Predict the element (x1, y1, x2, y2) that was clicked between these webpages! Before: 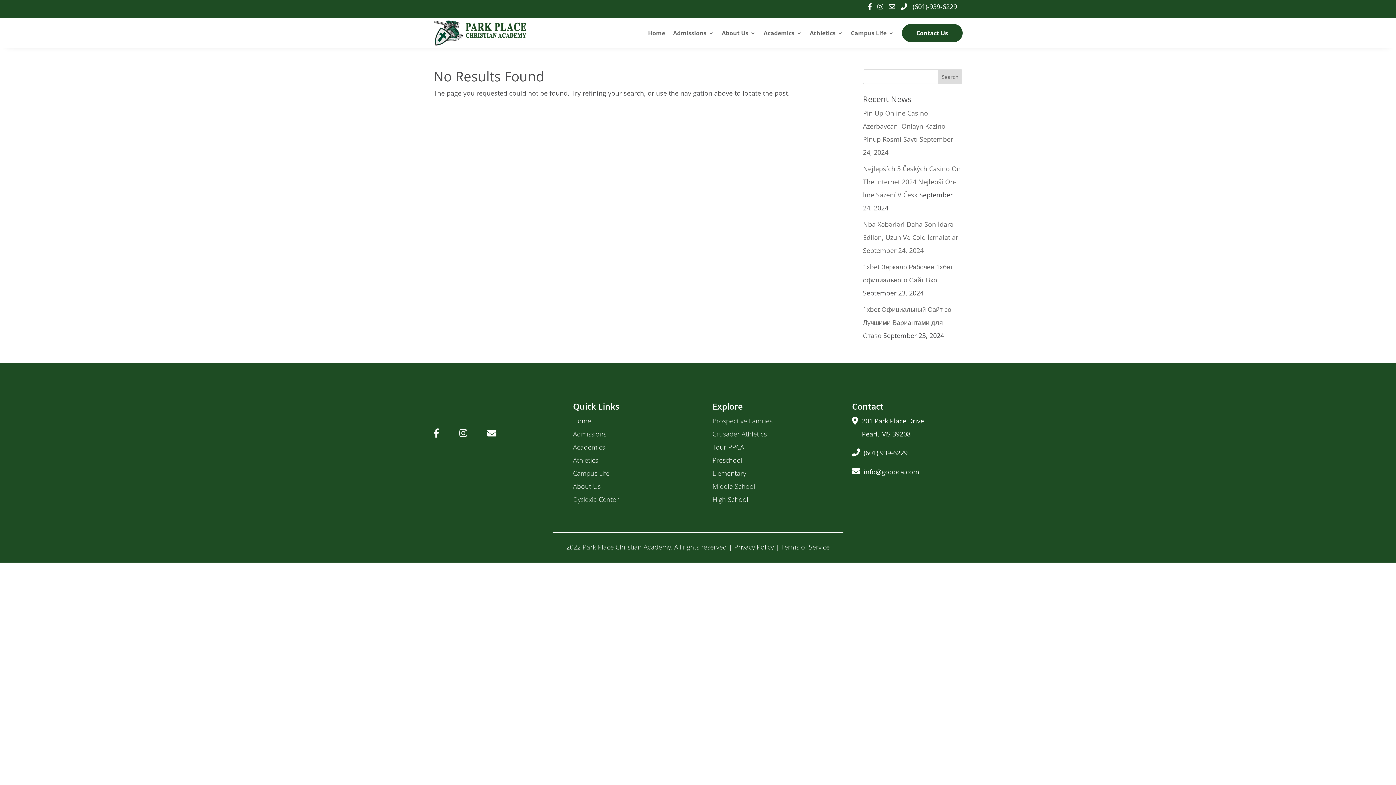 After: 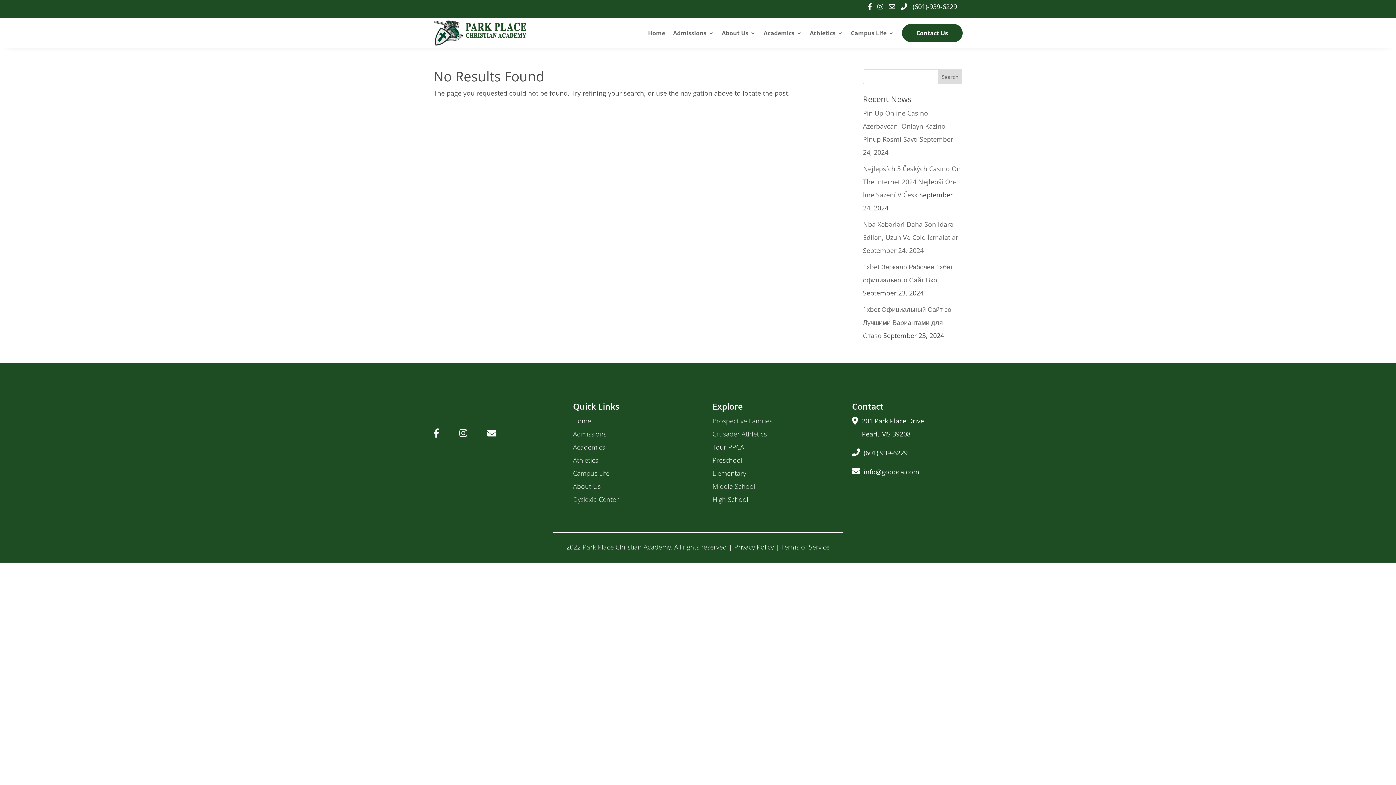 Action: bbox: (877, 2, 883, 10)